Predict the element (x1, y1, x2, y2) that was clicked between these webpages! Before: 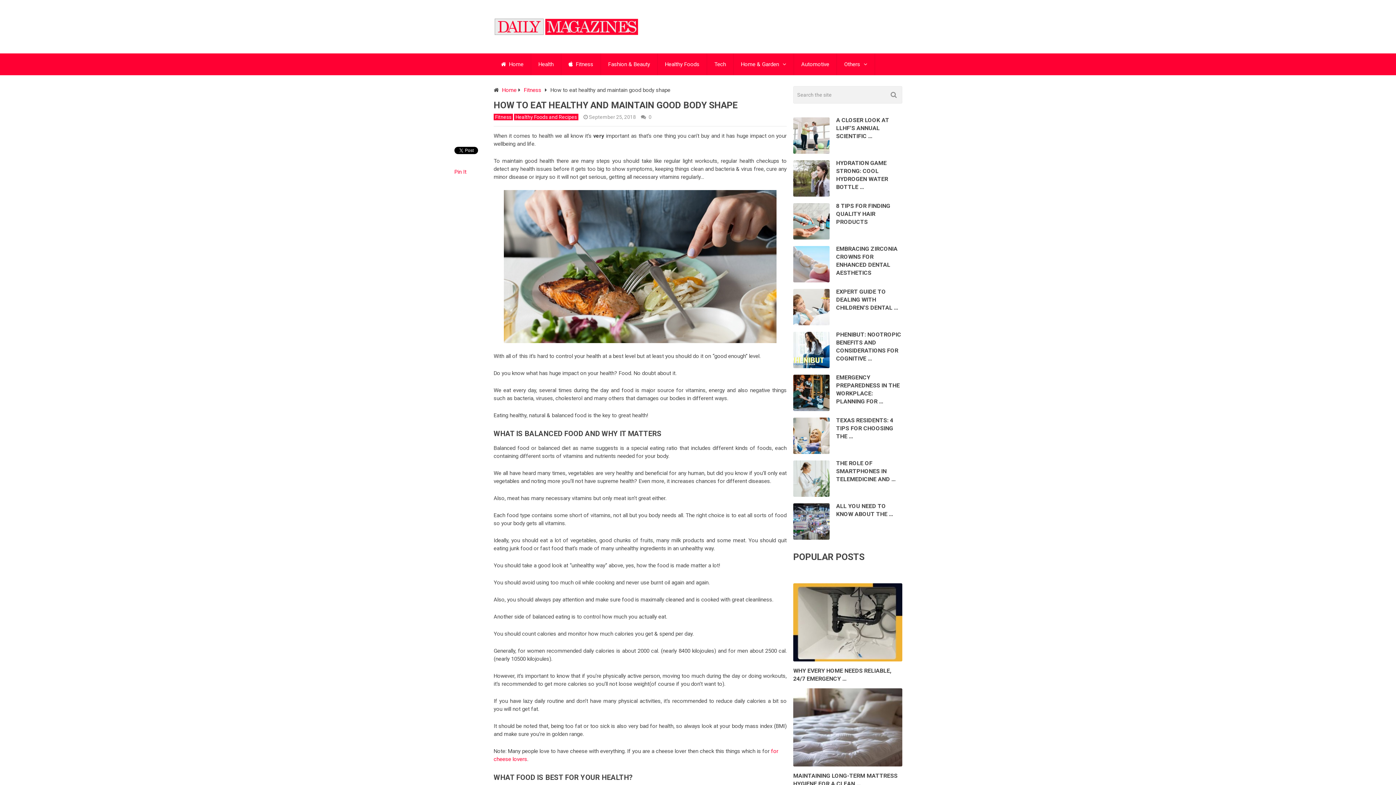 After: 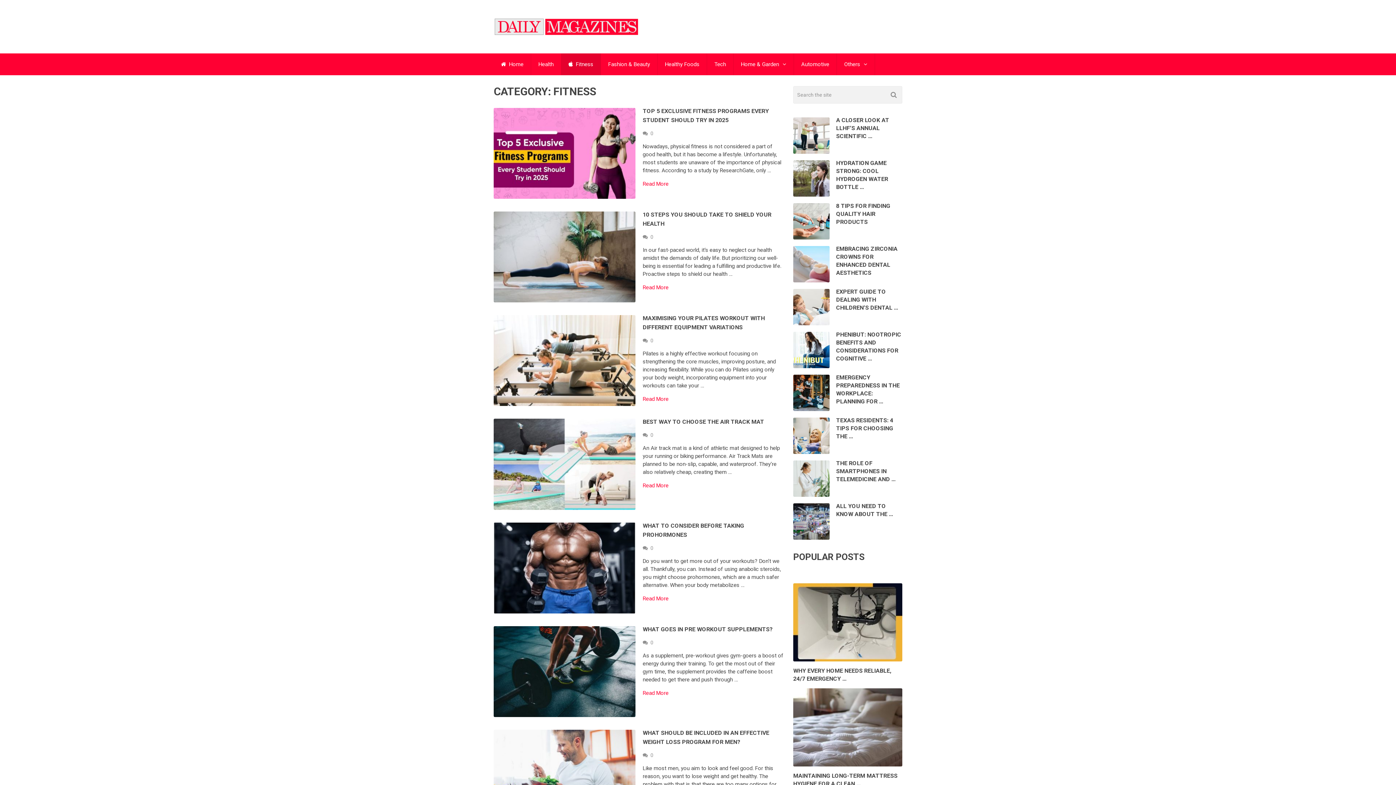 Action: label:  Fitness bbox: (561, 53, 600, 75)